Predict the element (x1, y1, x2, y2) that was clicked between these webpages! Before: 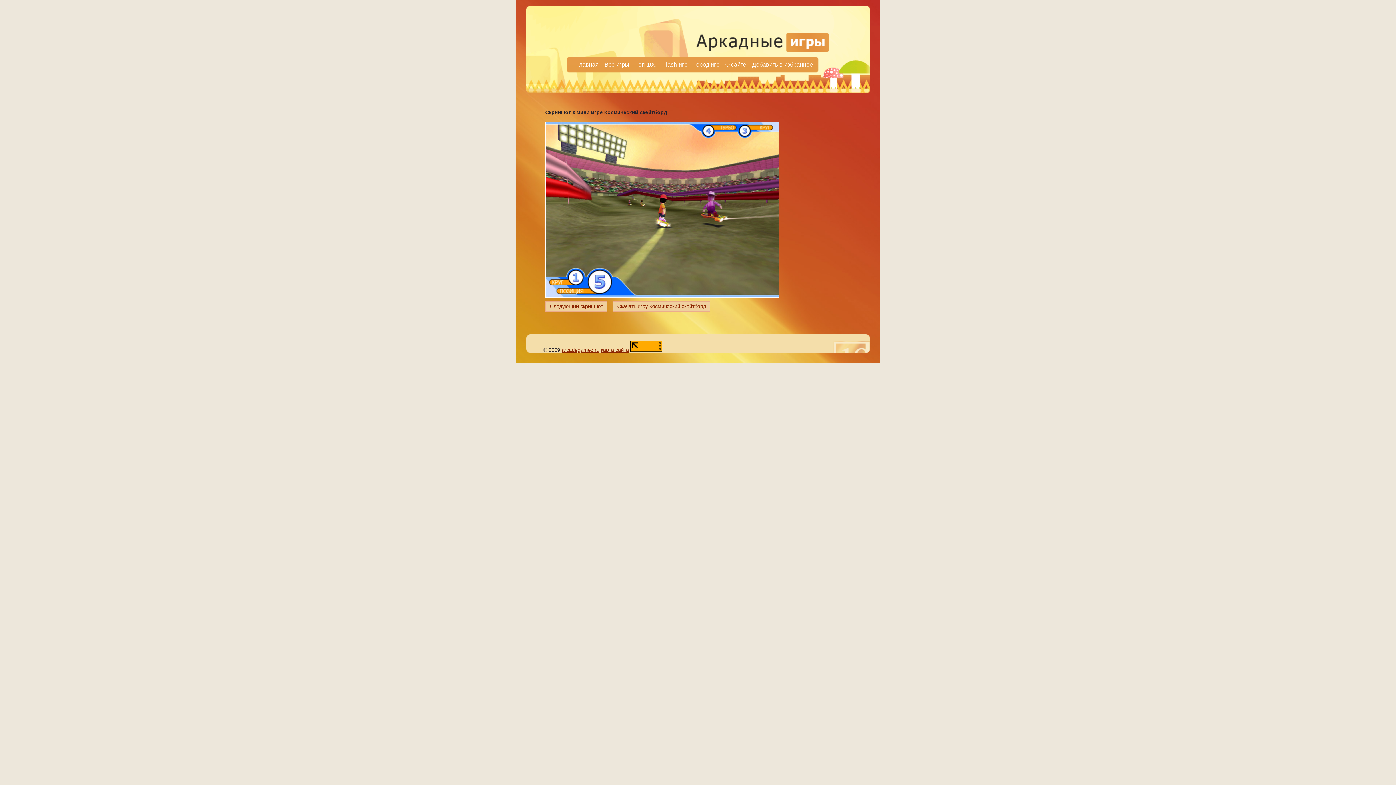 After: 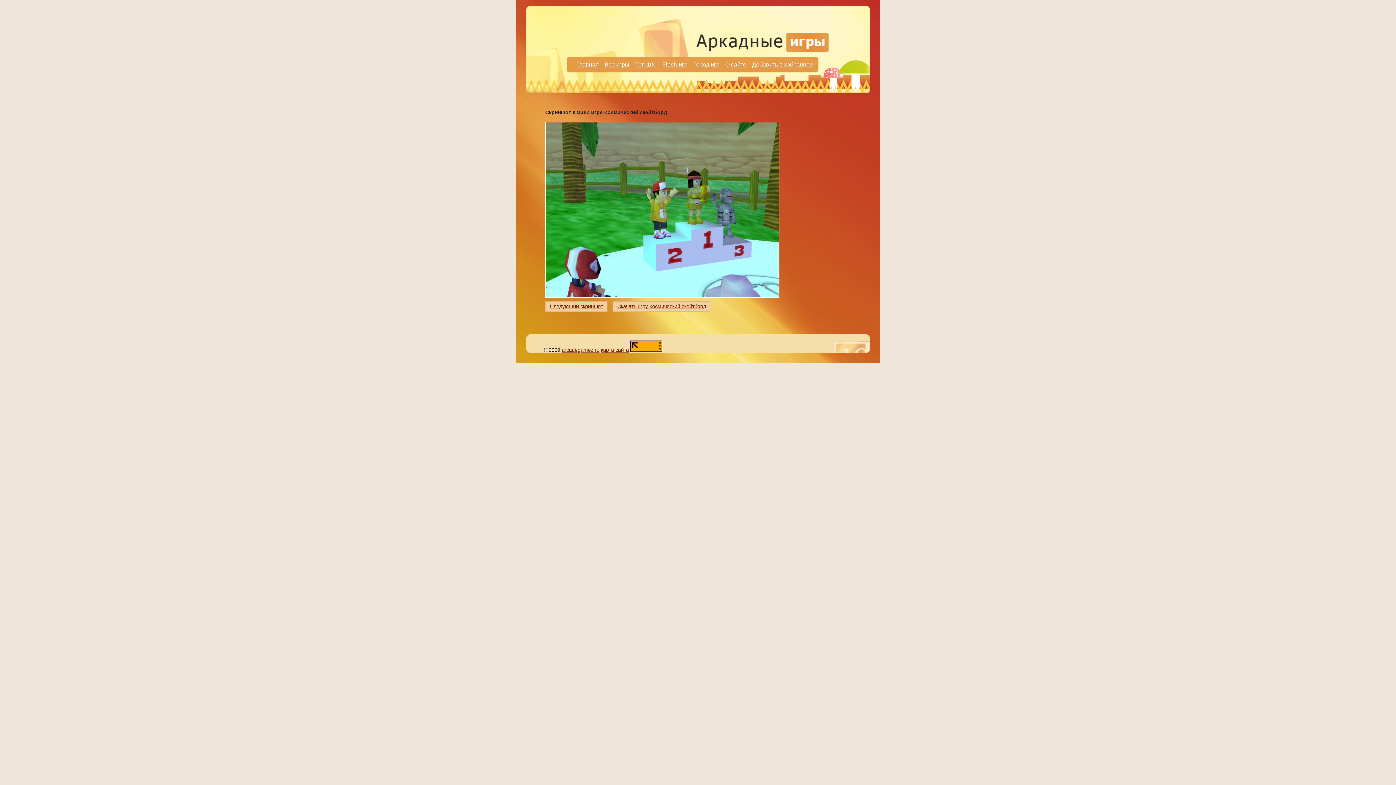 Action: bbox: (545, 301, 607, 311) label: Следующий скриншот